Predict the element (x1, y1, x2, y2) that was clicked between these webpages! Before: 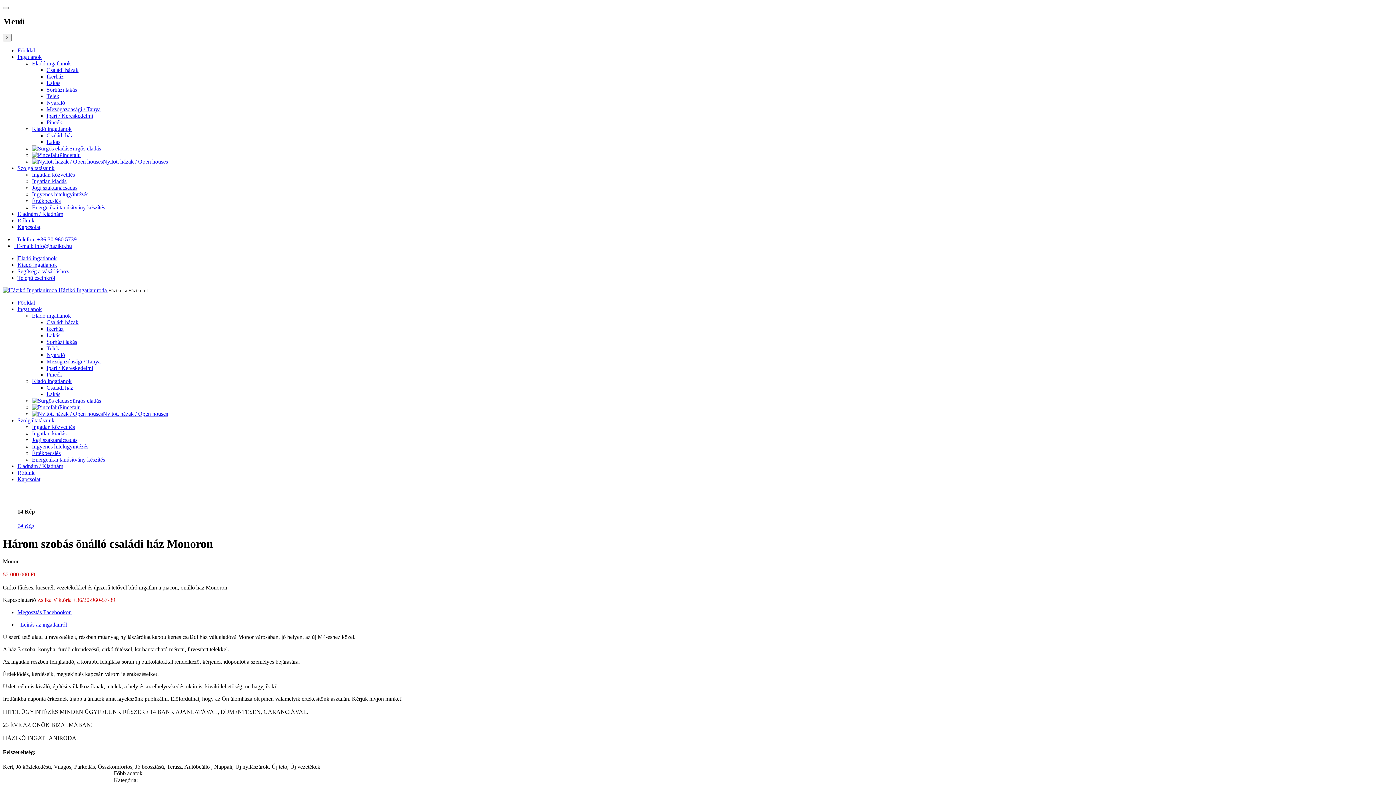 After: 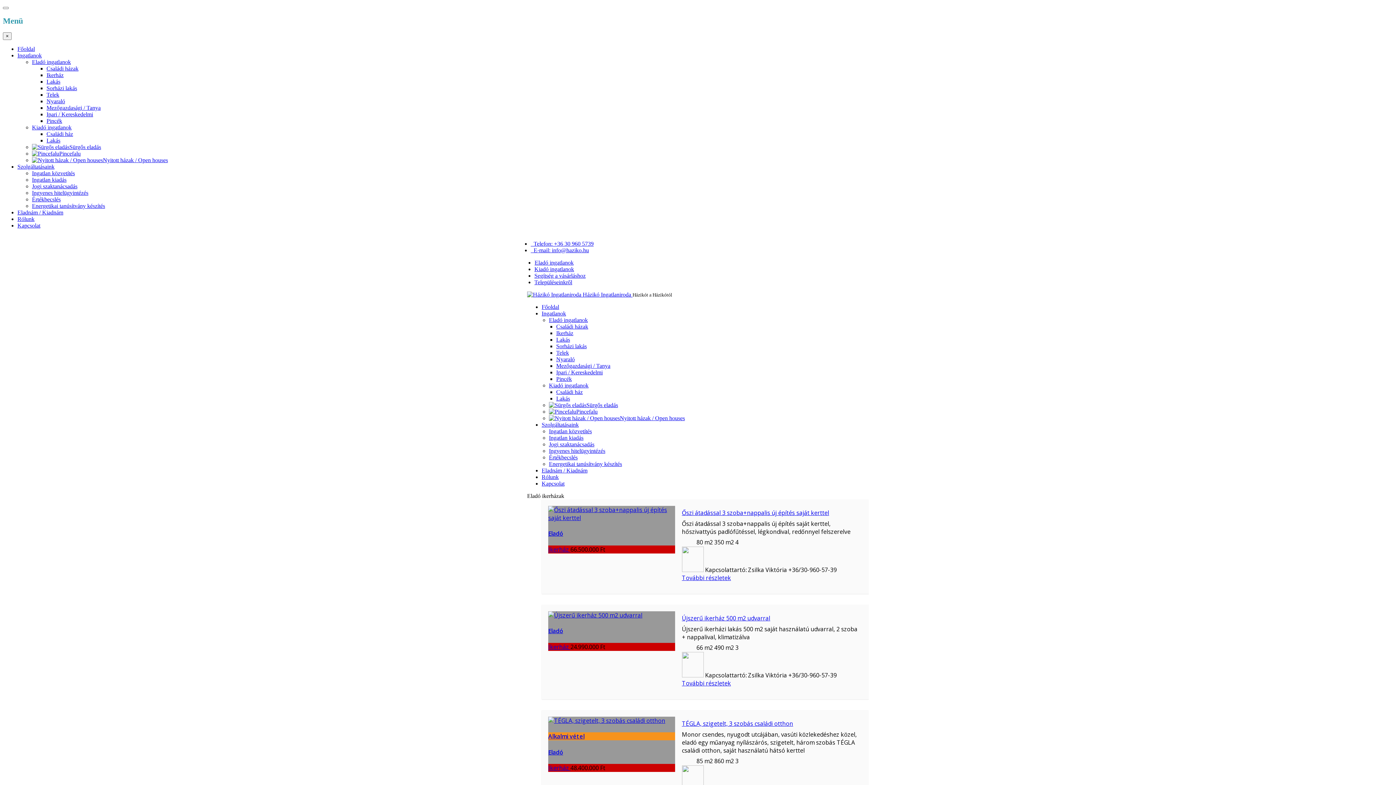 Action: label: Ikerház bbox: (46, 73, 63, 79)